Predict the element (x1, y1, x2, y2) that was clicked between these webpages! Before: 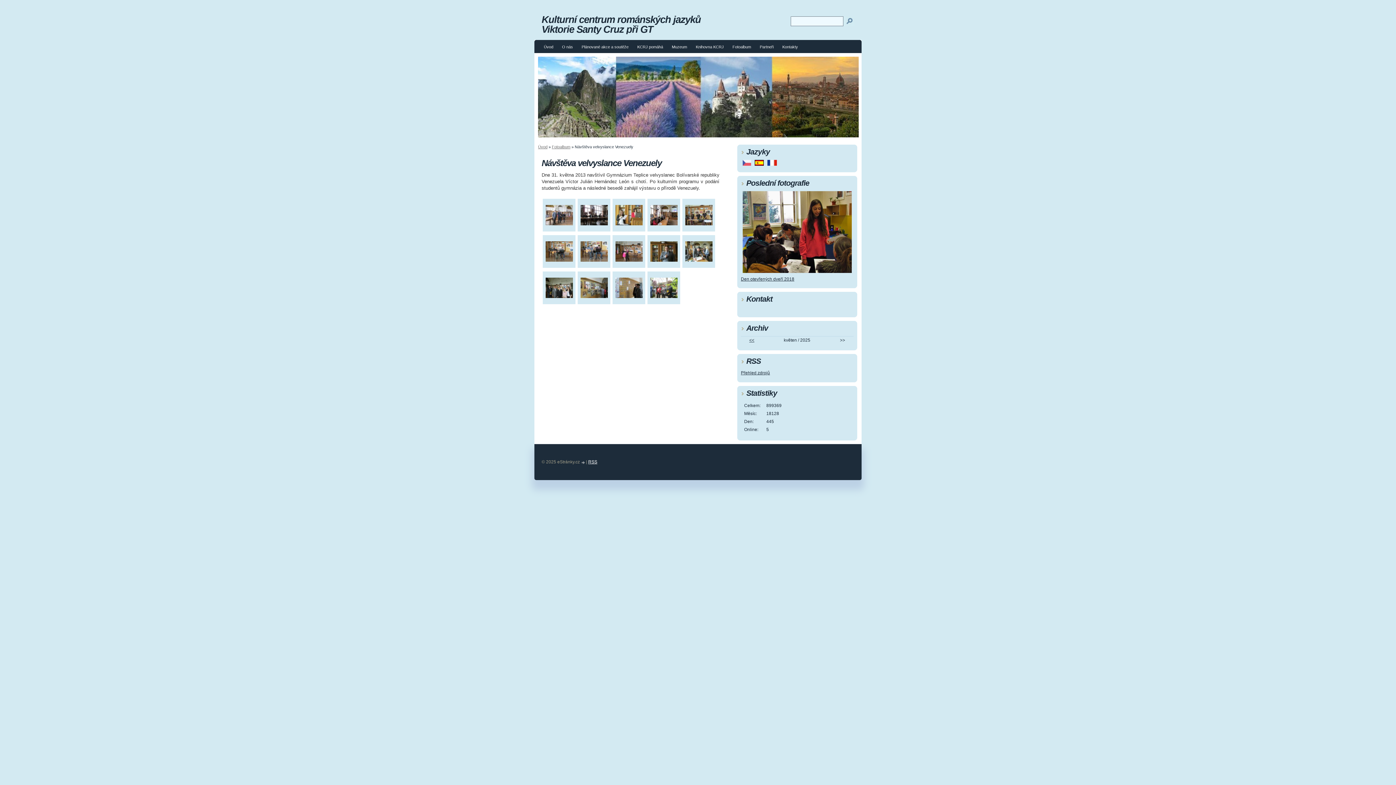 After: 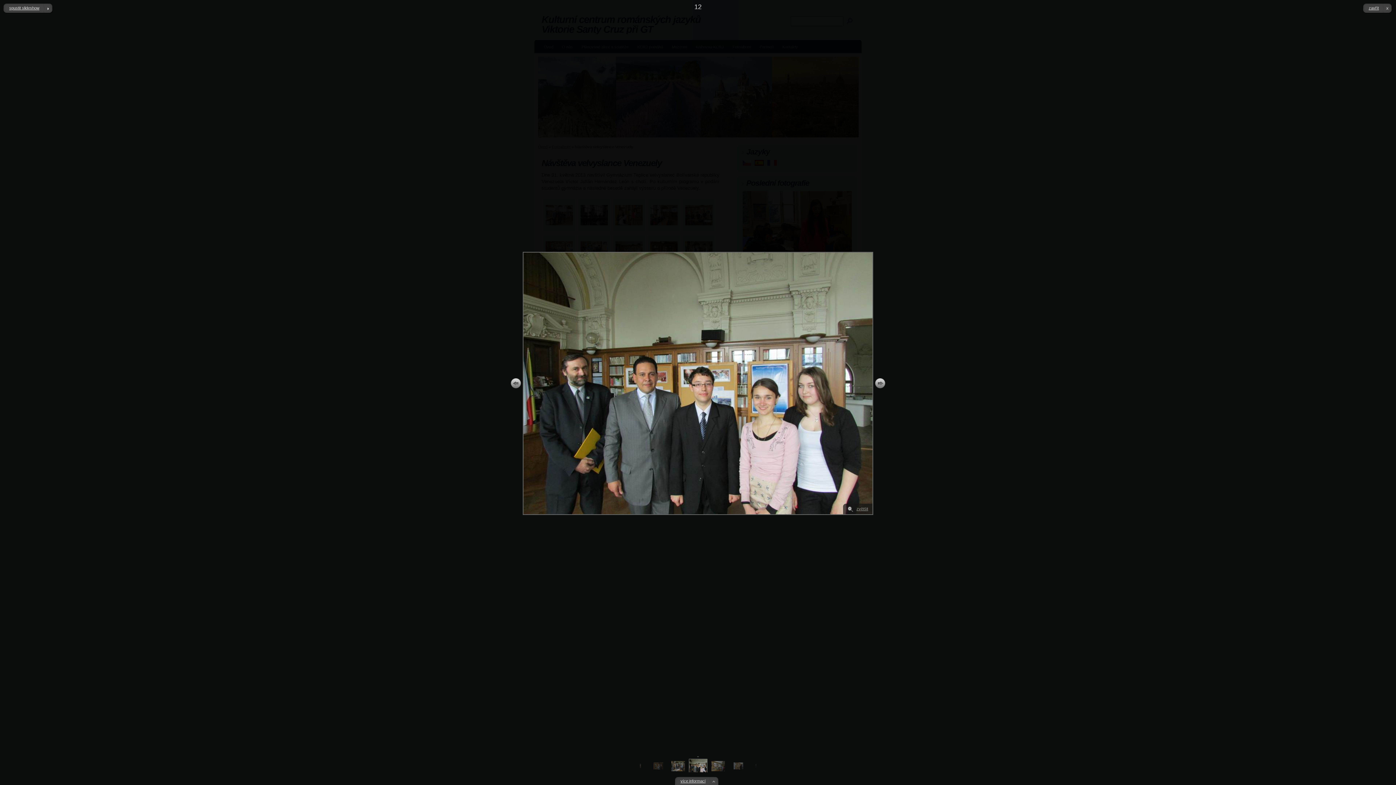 Action: bbox: (542, 271, 575, 304)